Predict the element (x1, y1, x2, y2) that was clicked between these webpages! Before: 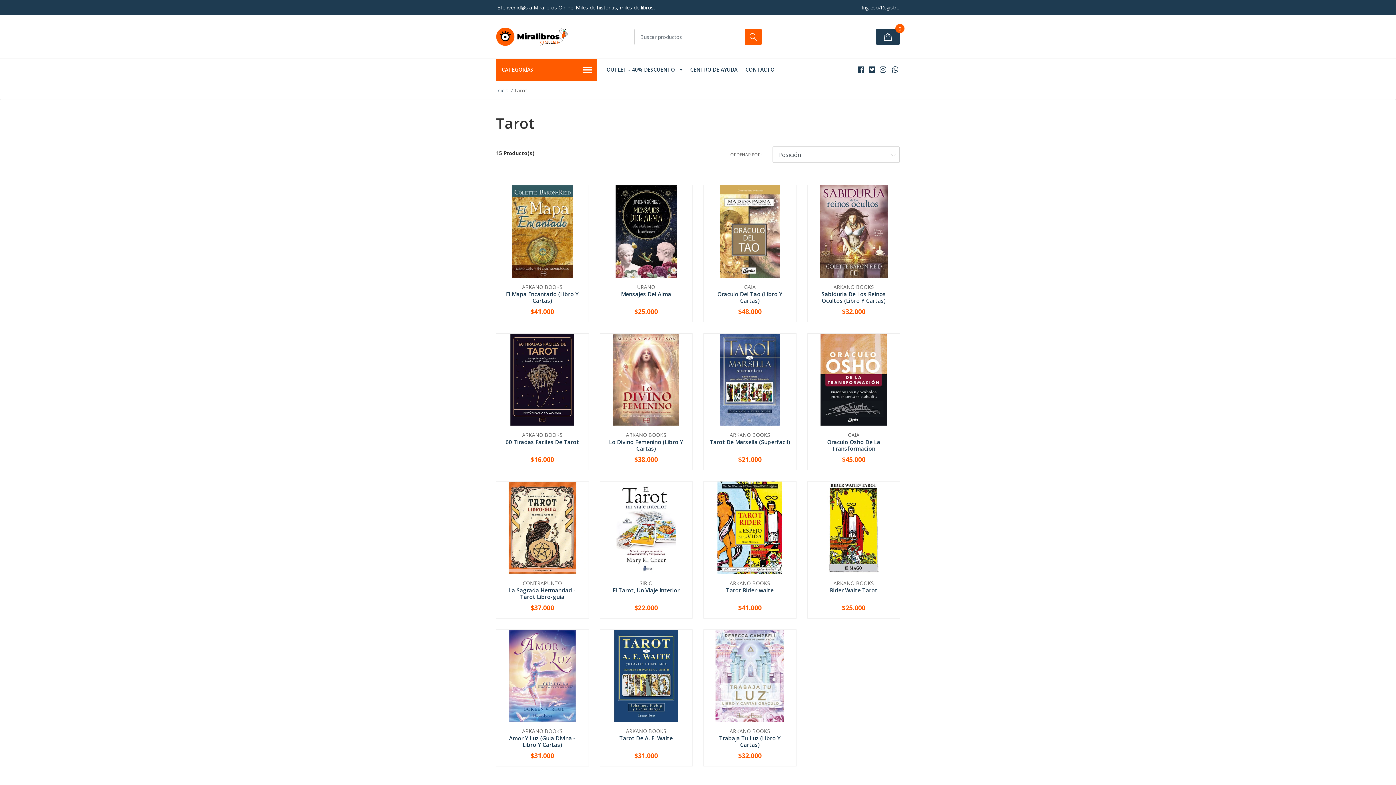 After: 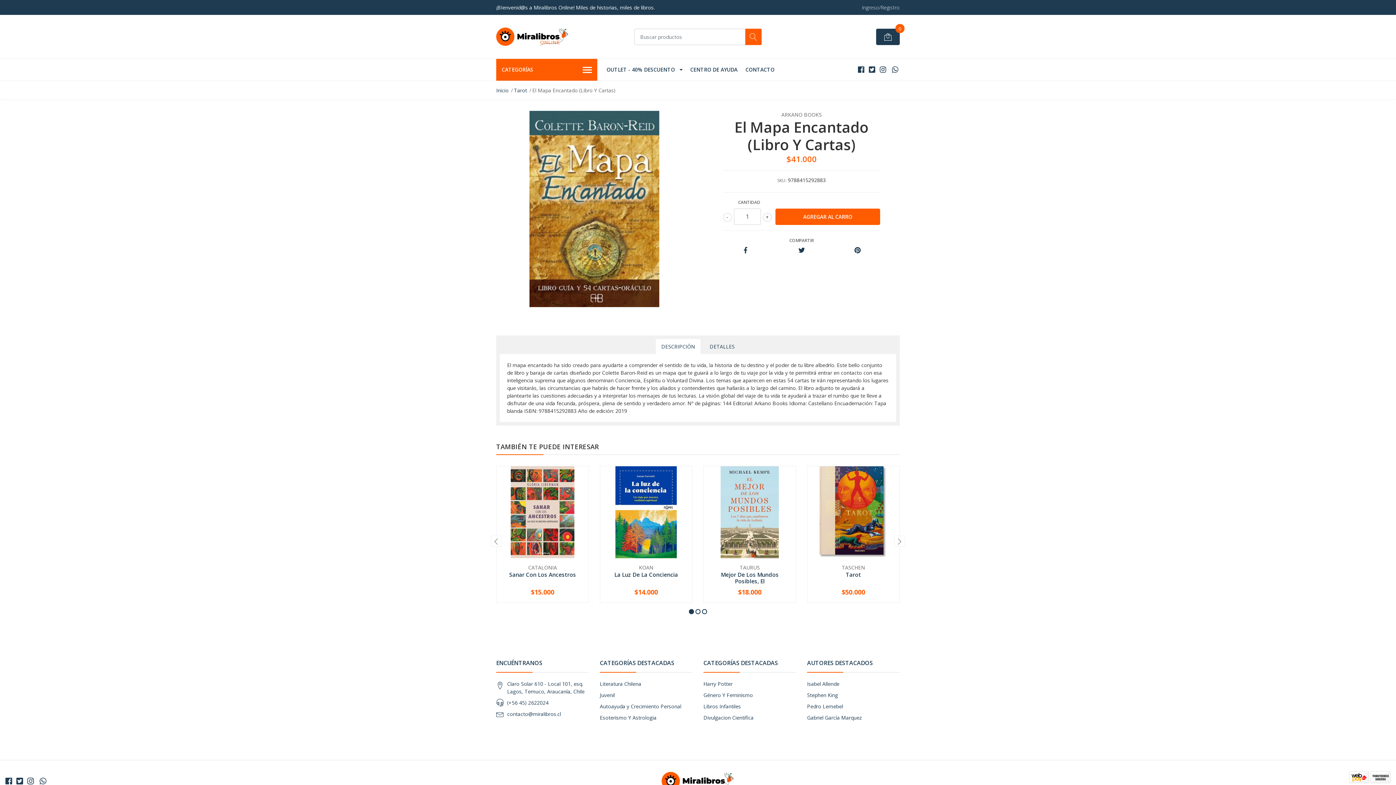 Action: bbox: (506, 290, 578, 304) label: El Mapa Encantado (Libro Y Cartas)